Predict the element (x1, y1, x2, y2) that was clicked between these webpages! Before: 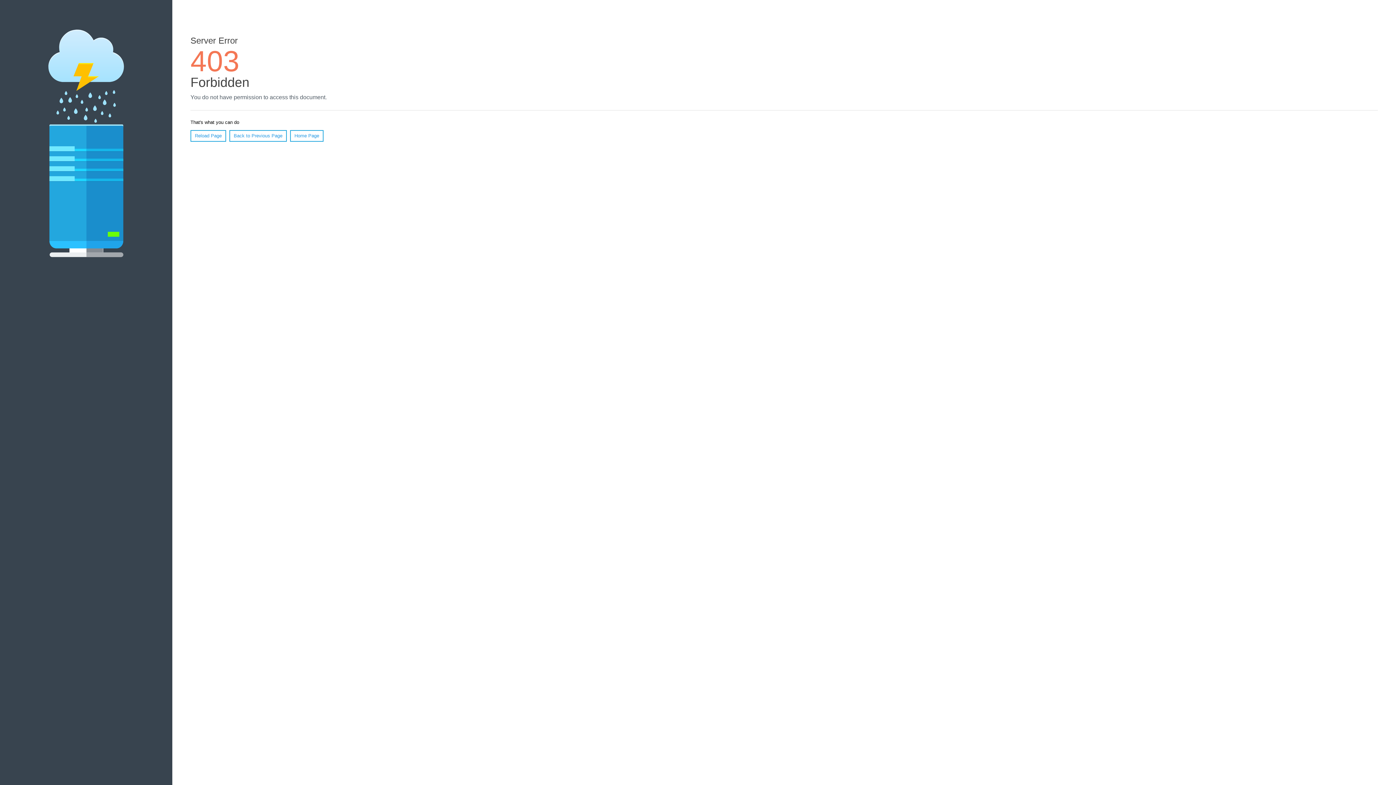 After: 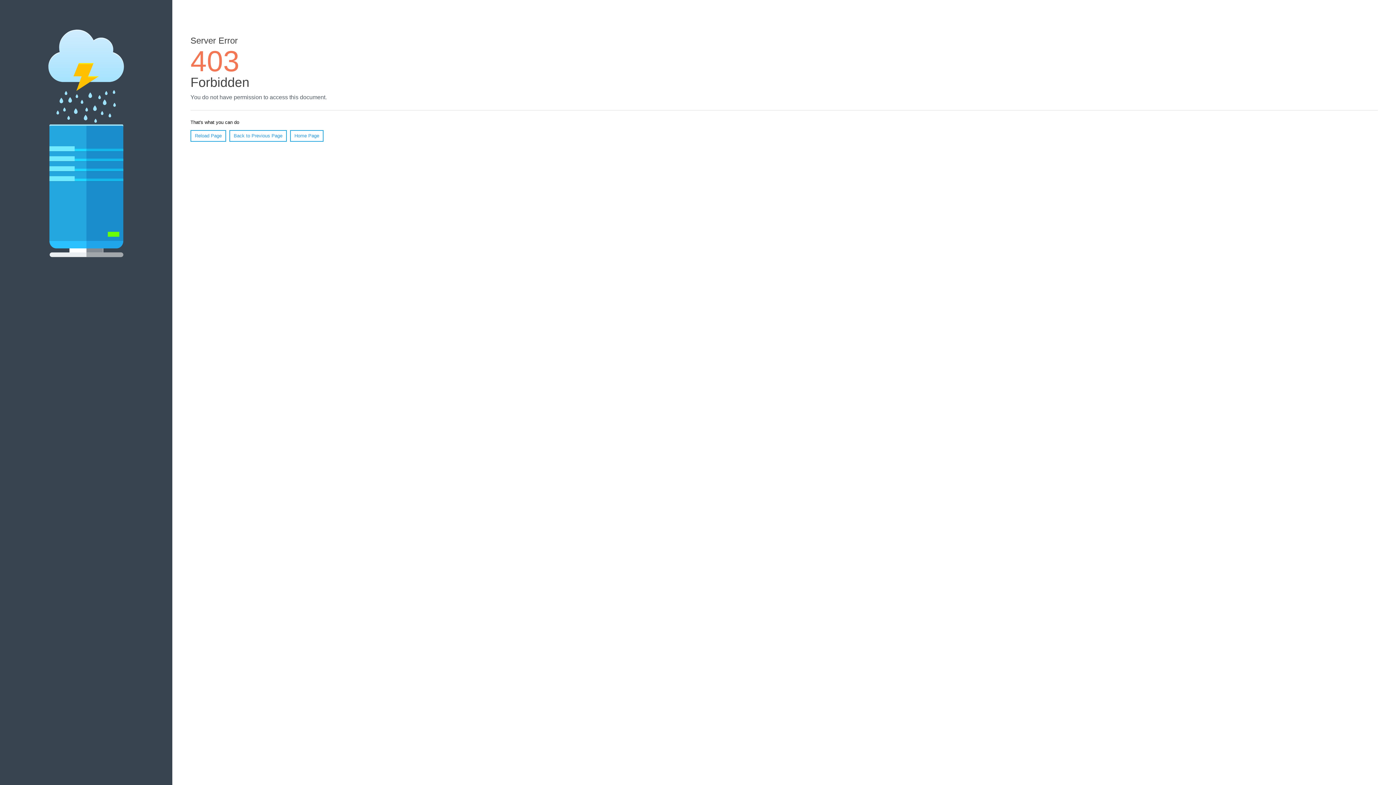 Action: label: Reload Page bbox: (190, 130, 226, 141)